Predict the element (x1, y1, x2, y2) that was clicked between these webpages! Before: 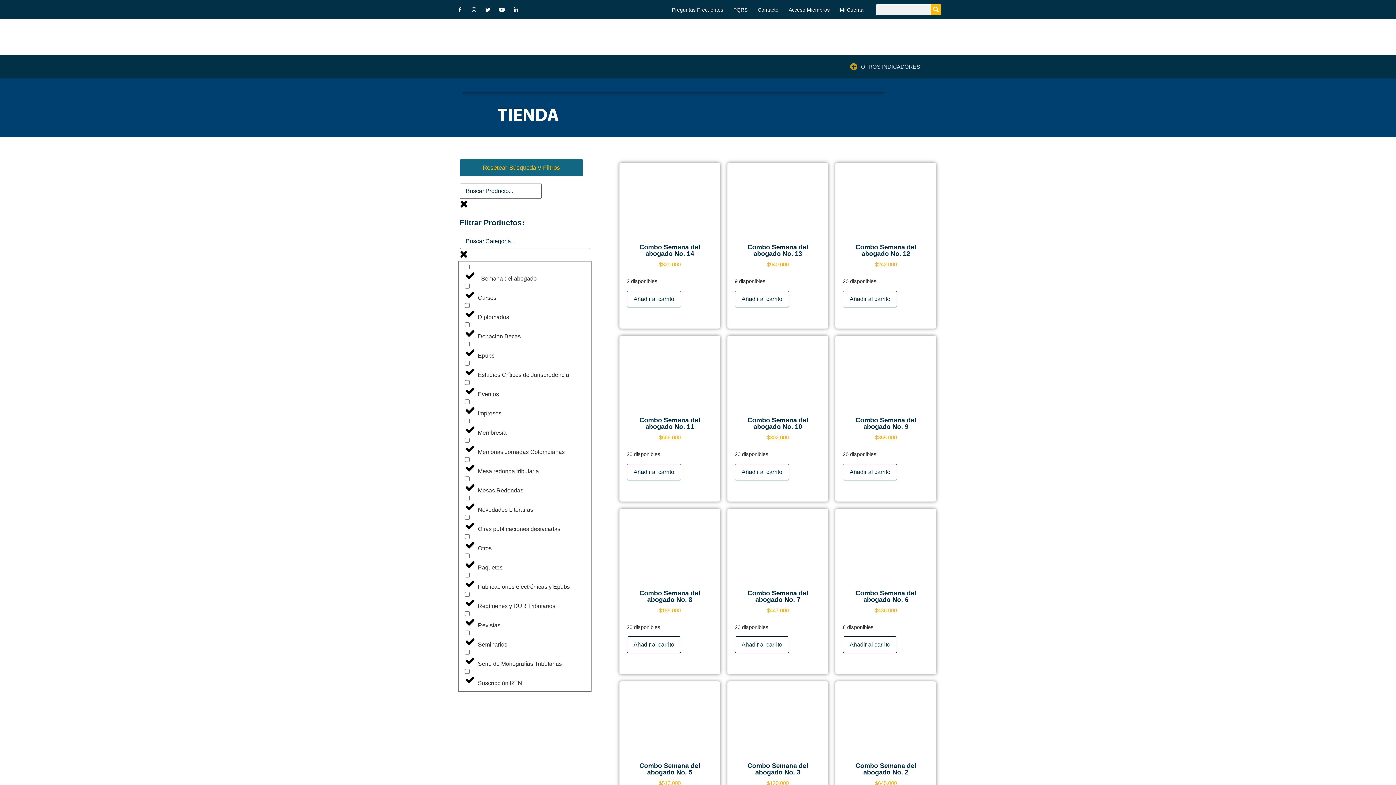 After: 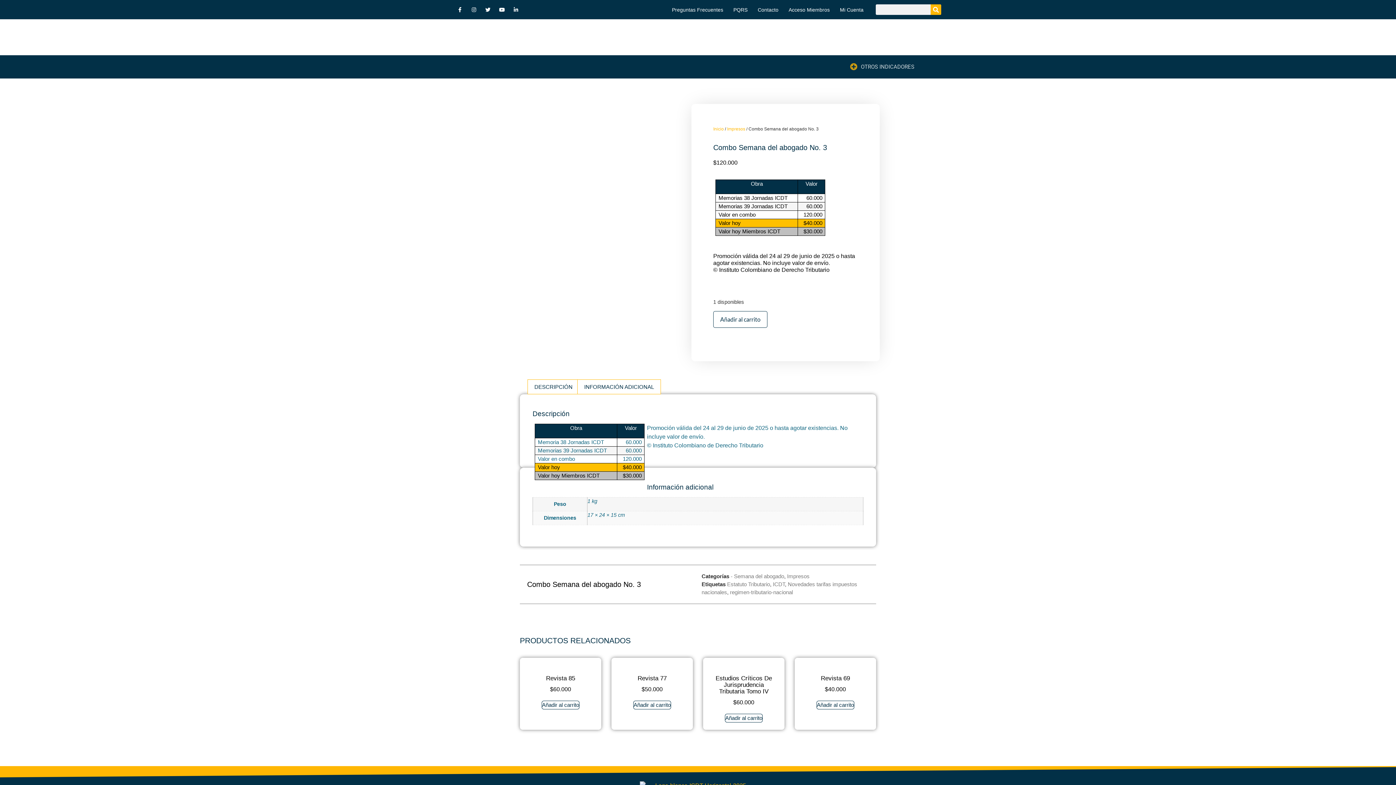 Action: bbox: (734, 691, 916, 755)